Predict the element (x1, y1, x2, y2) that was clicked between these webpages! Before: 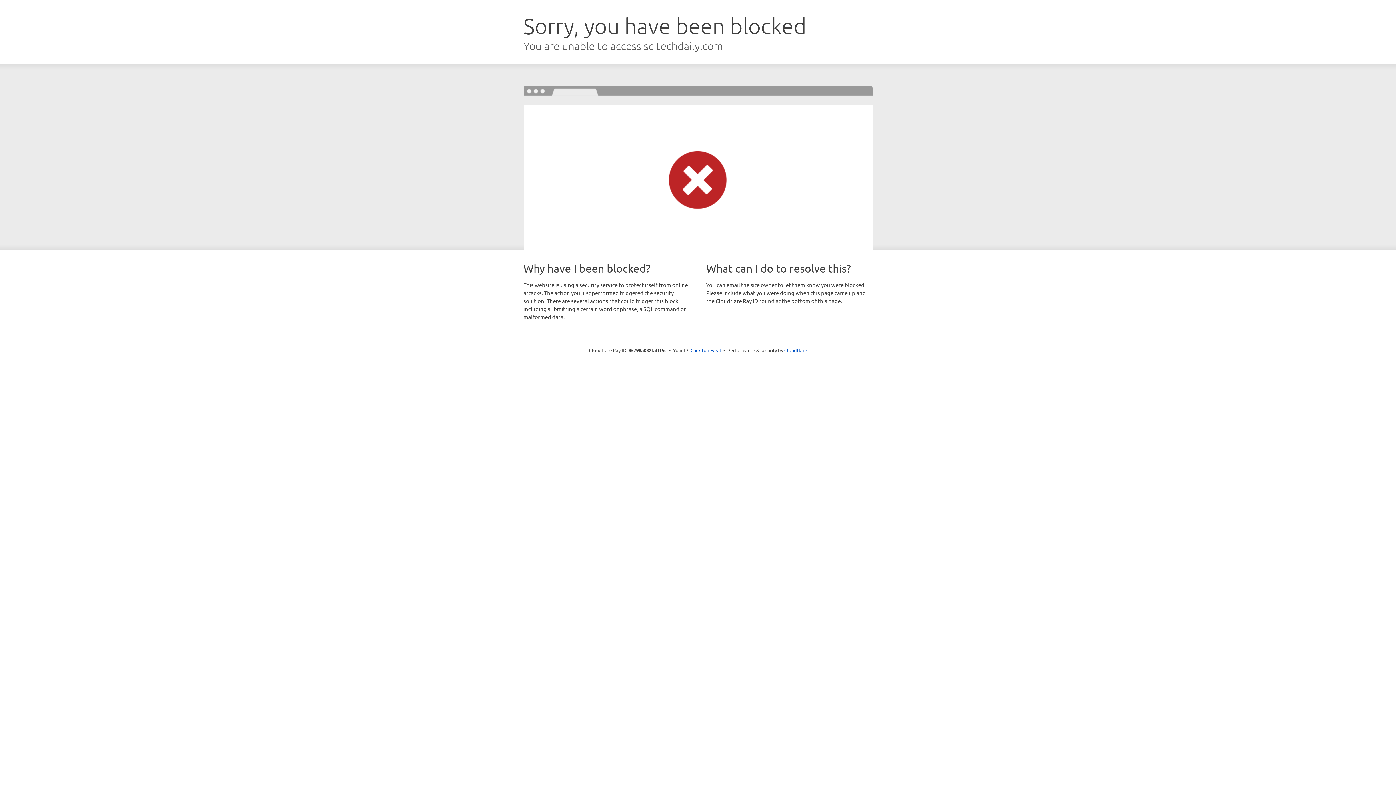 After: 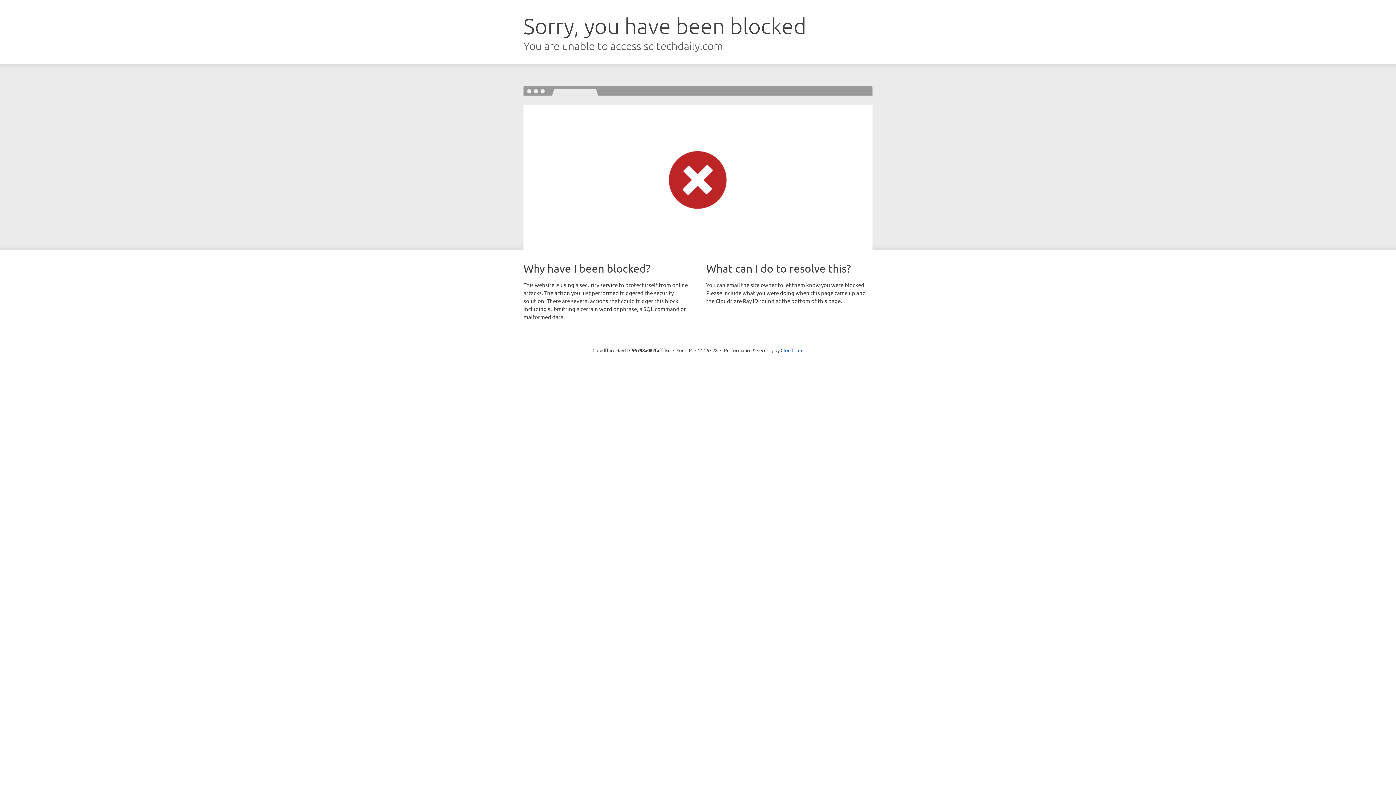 Action: bbox: (690, 346, 721, 353) label: Click to reveal